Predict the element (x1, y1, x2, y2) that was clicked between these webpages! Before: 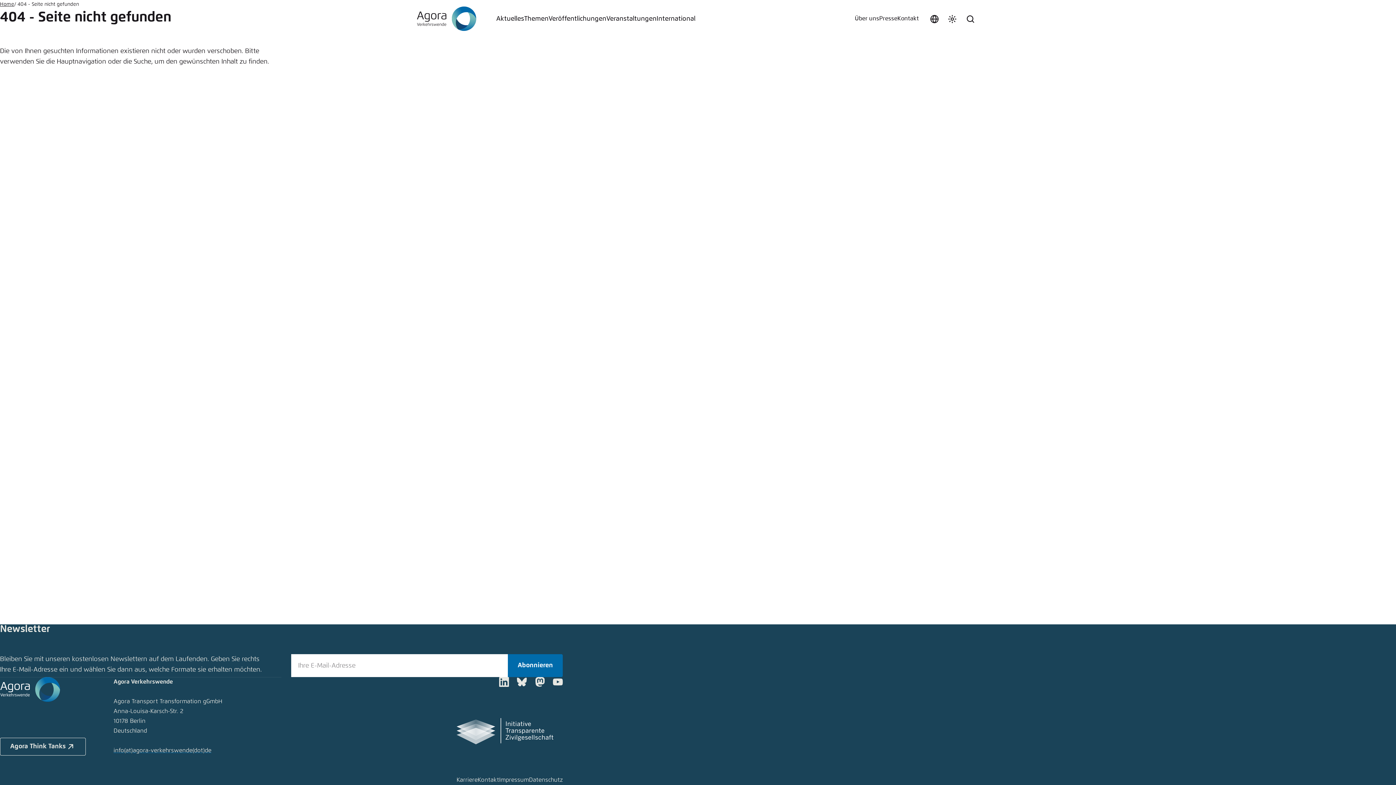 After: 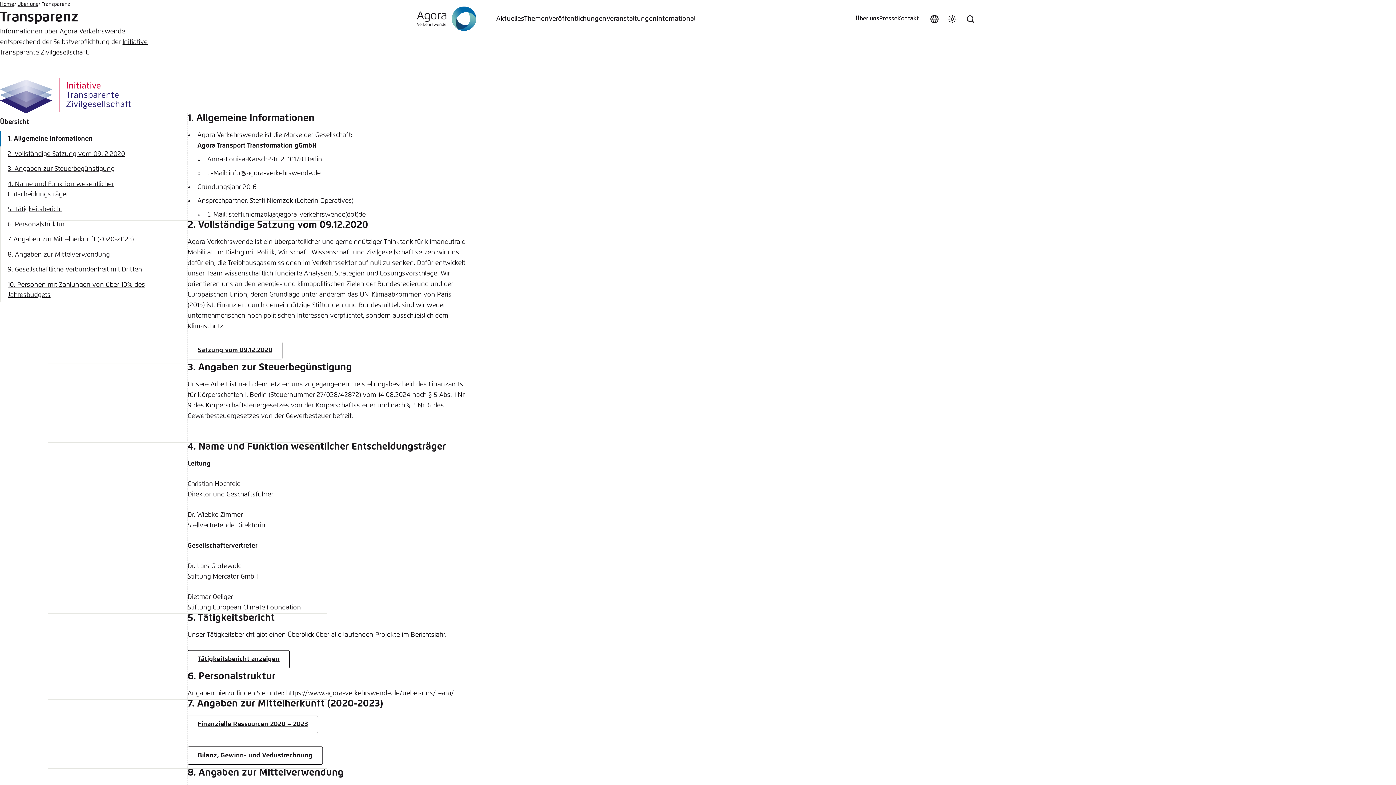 Action: bbox: (456, 718, 562, 756)